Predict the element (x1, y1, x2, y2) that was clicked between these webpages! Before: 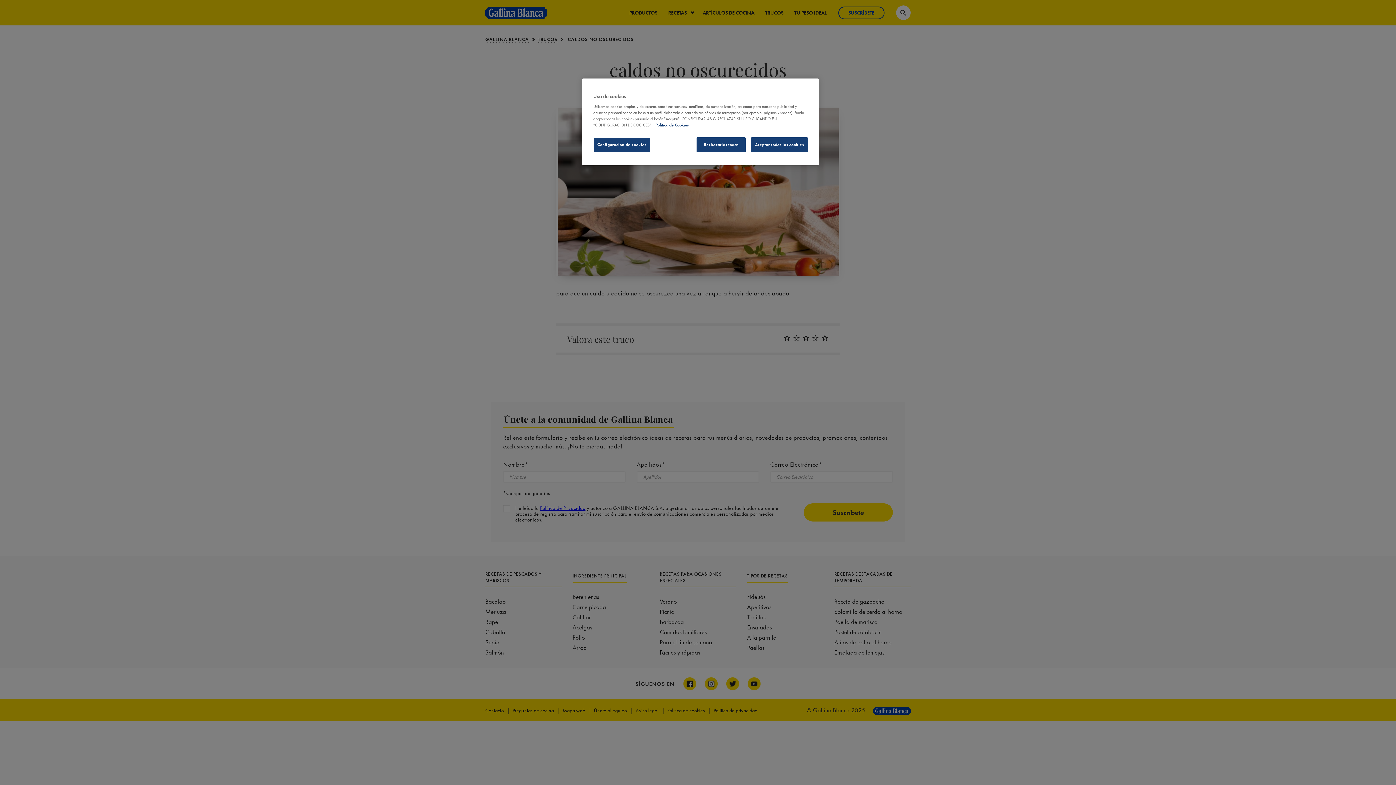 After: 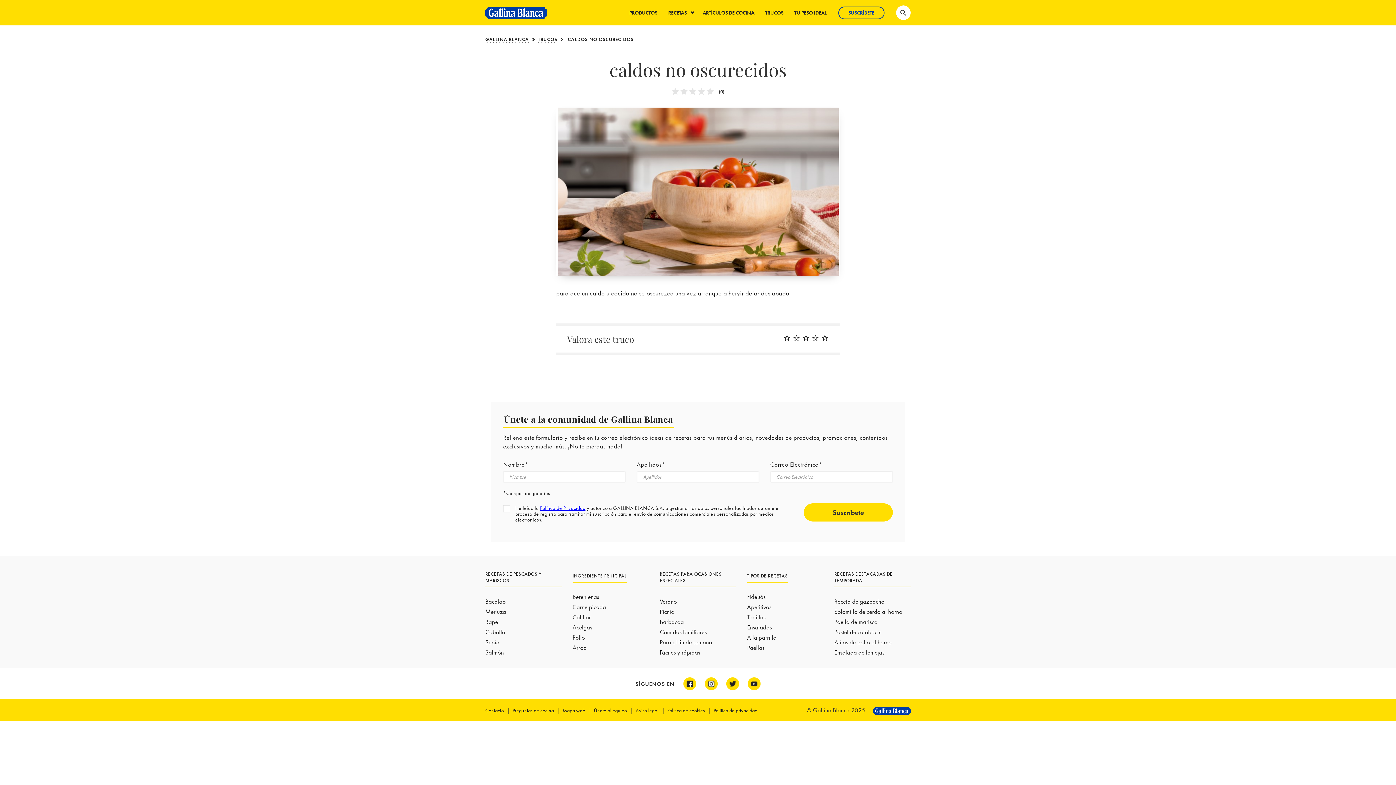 Action: bbox: (696, 137, 745, 152) label: Rechazarlas todas